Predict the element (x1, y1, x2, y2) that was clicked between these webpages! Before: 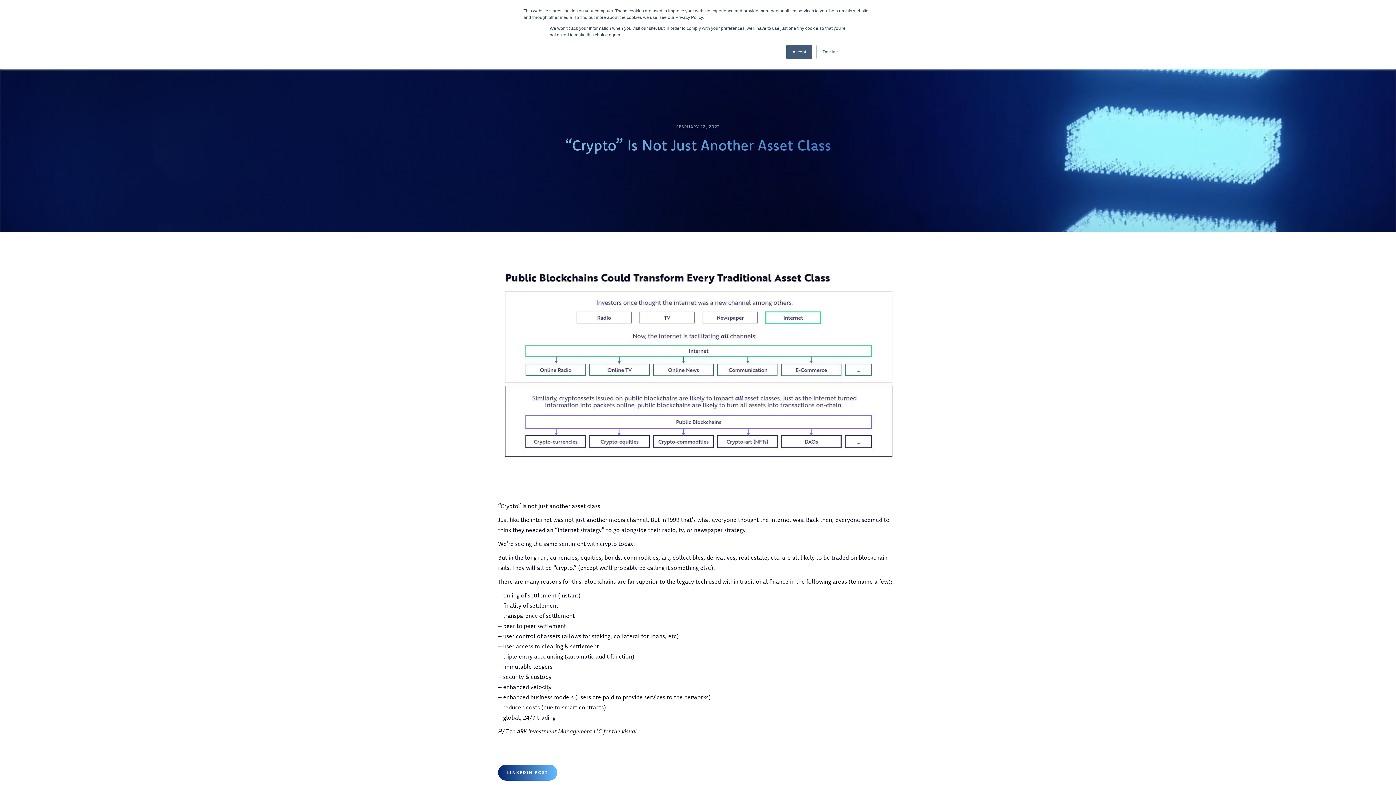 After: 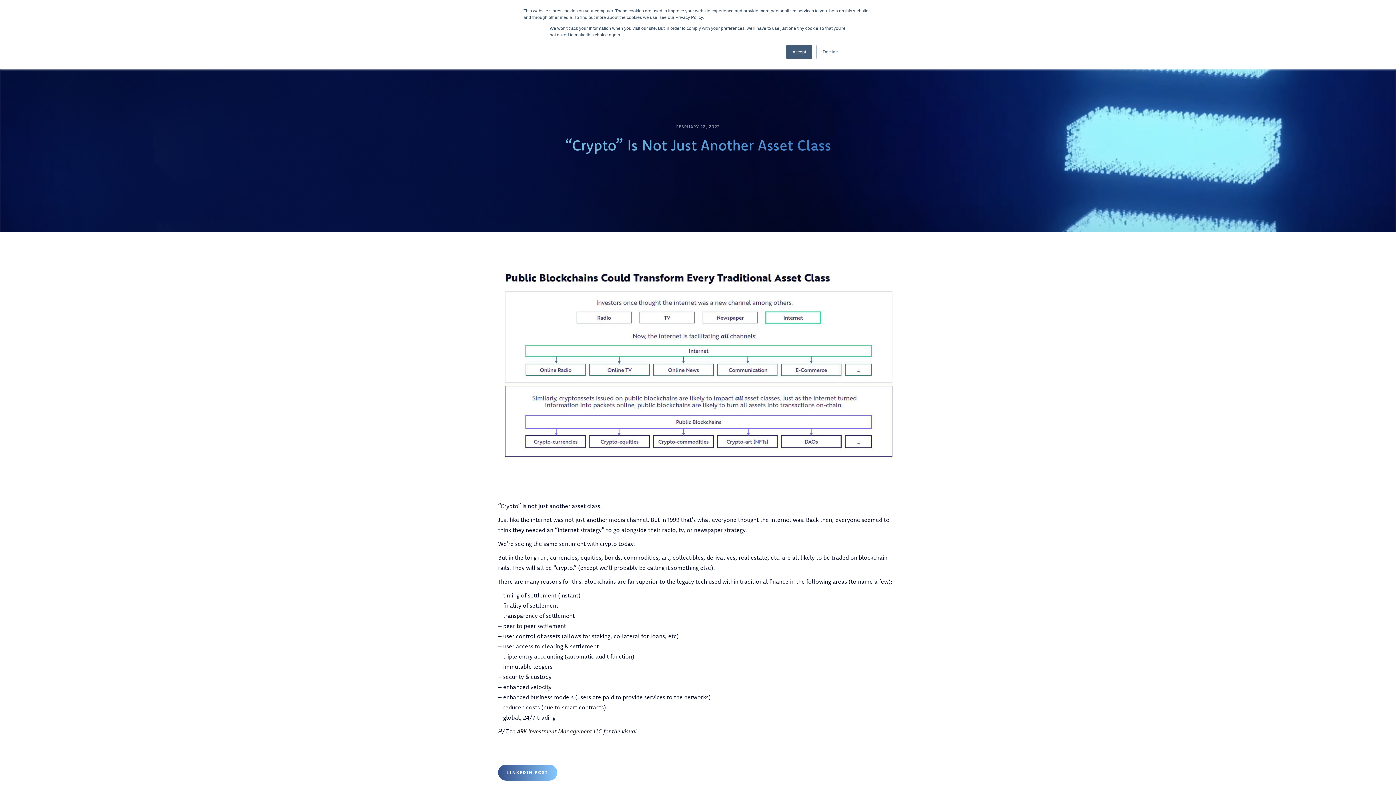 Action: bbox: (498, 765, 557, 781) label: LINKEDIN POST